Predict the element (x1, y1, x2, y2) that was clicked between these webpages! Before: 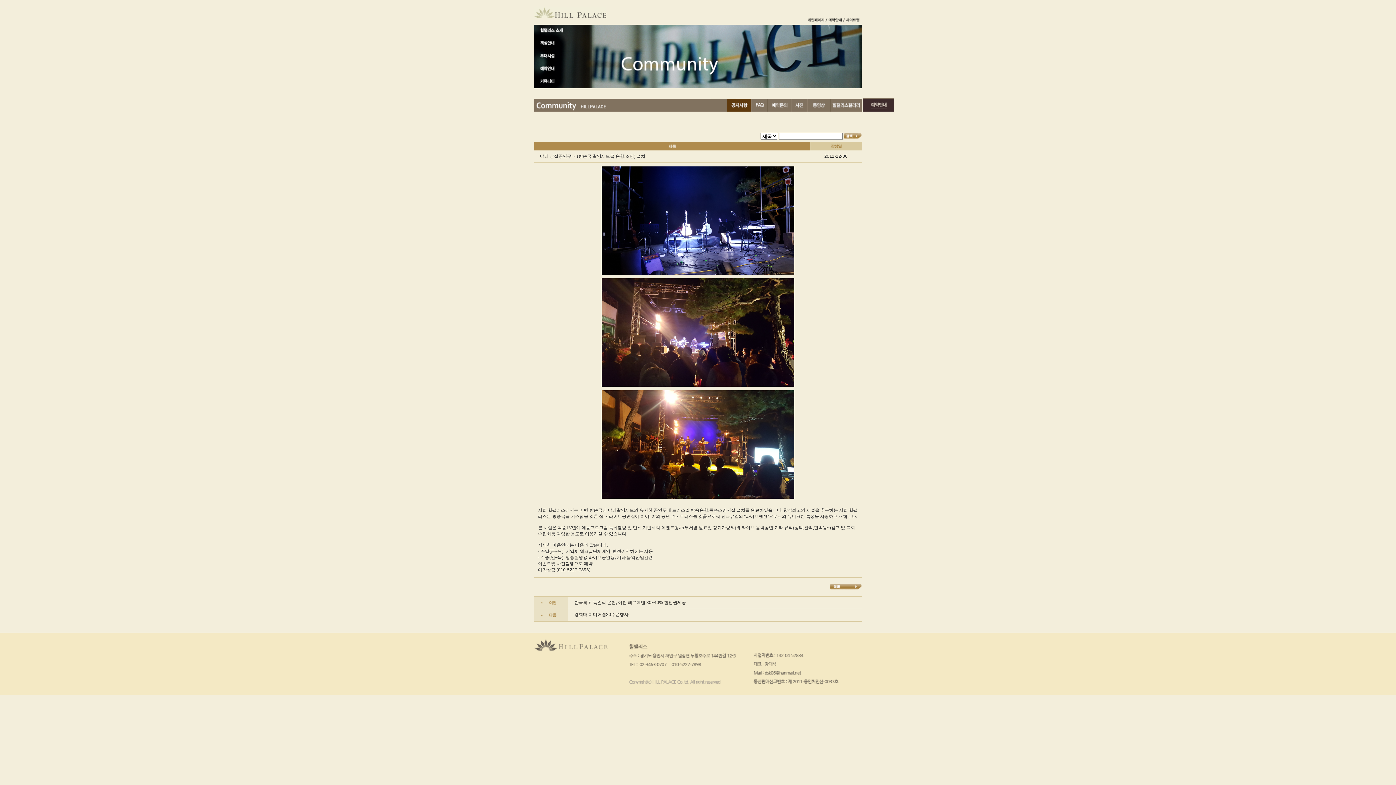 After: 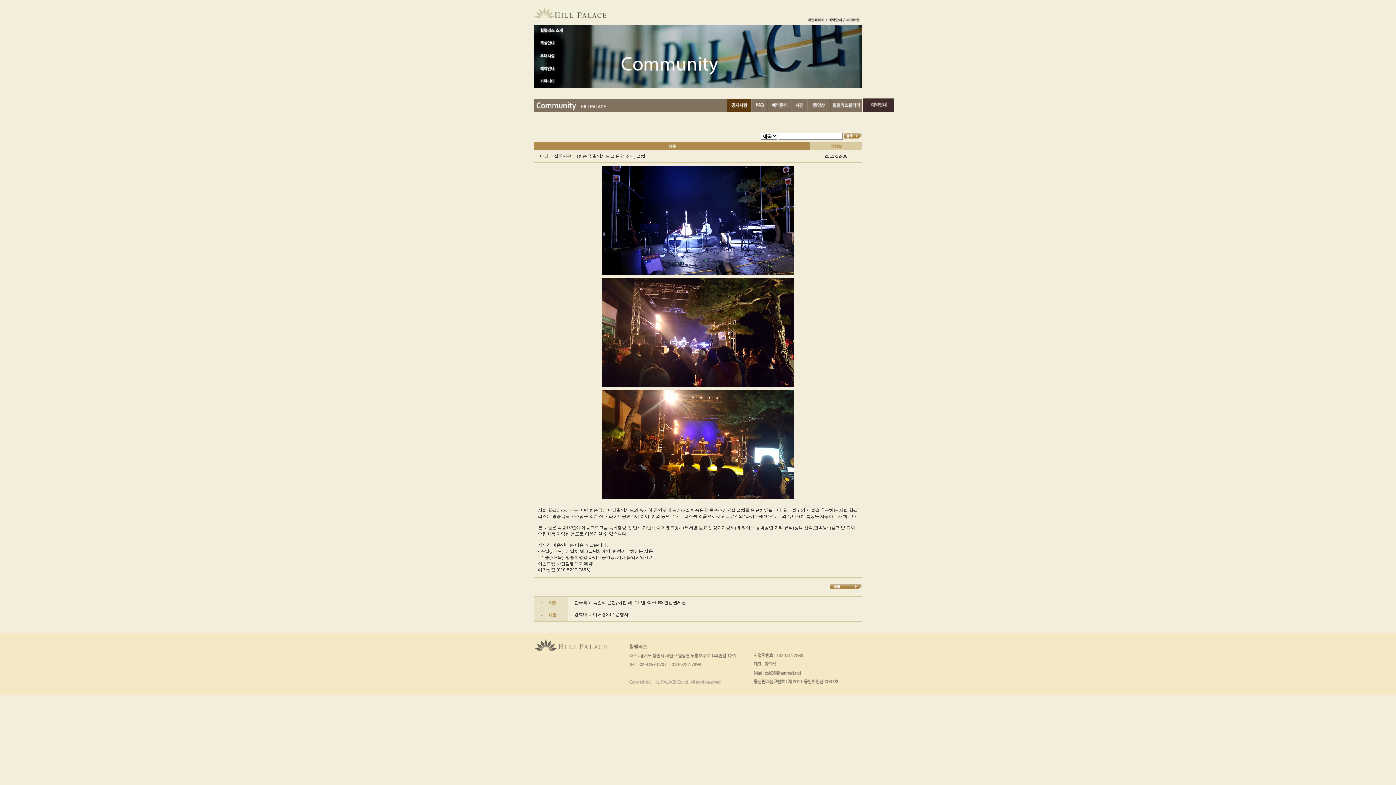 Action: bbox: (601, 383, 794, 388)